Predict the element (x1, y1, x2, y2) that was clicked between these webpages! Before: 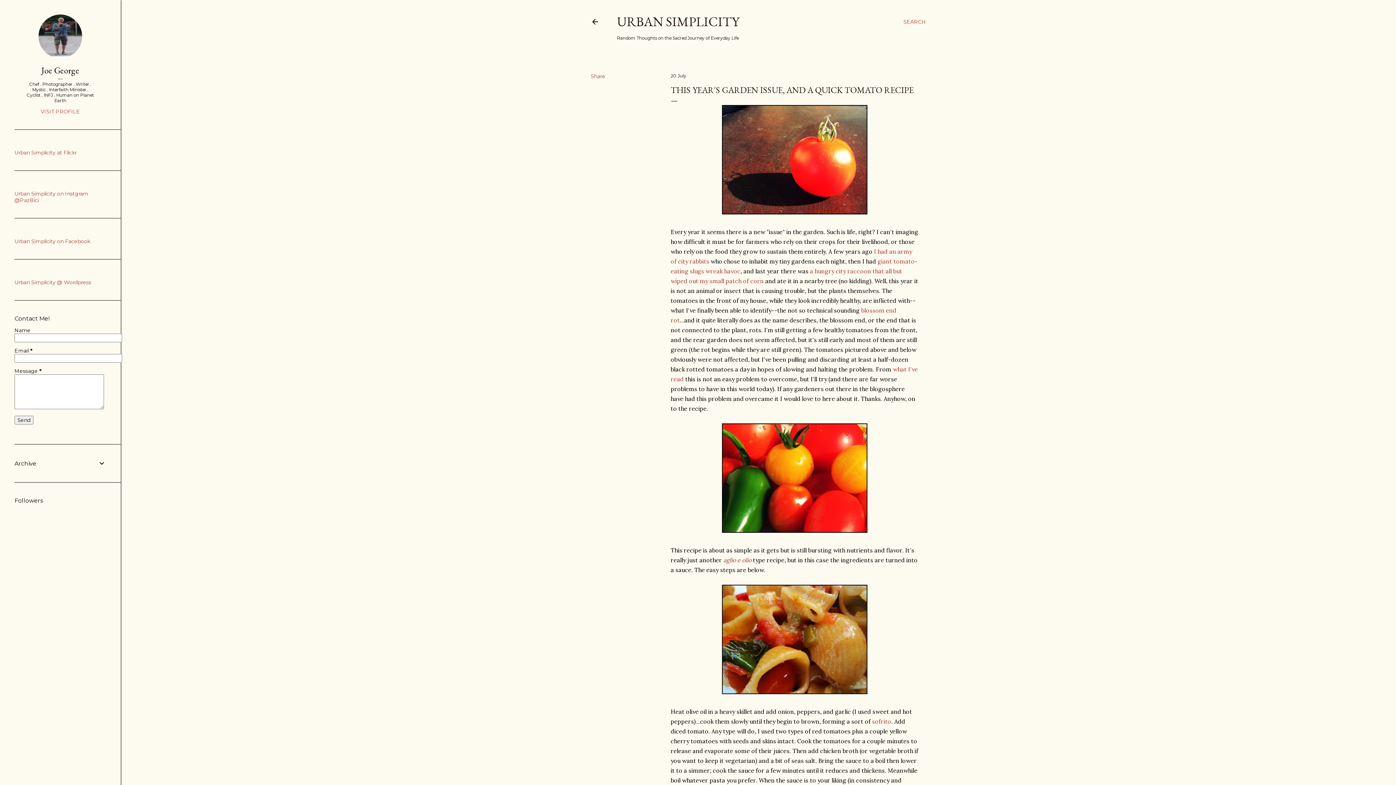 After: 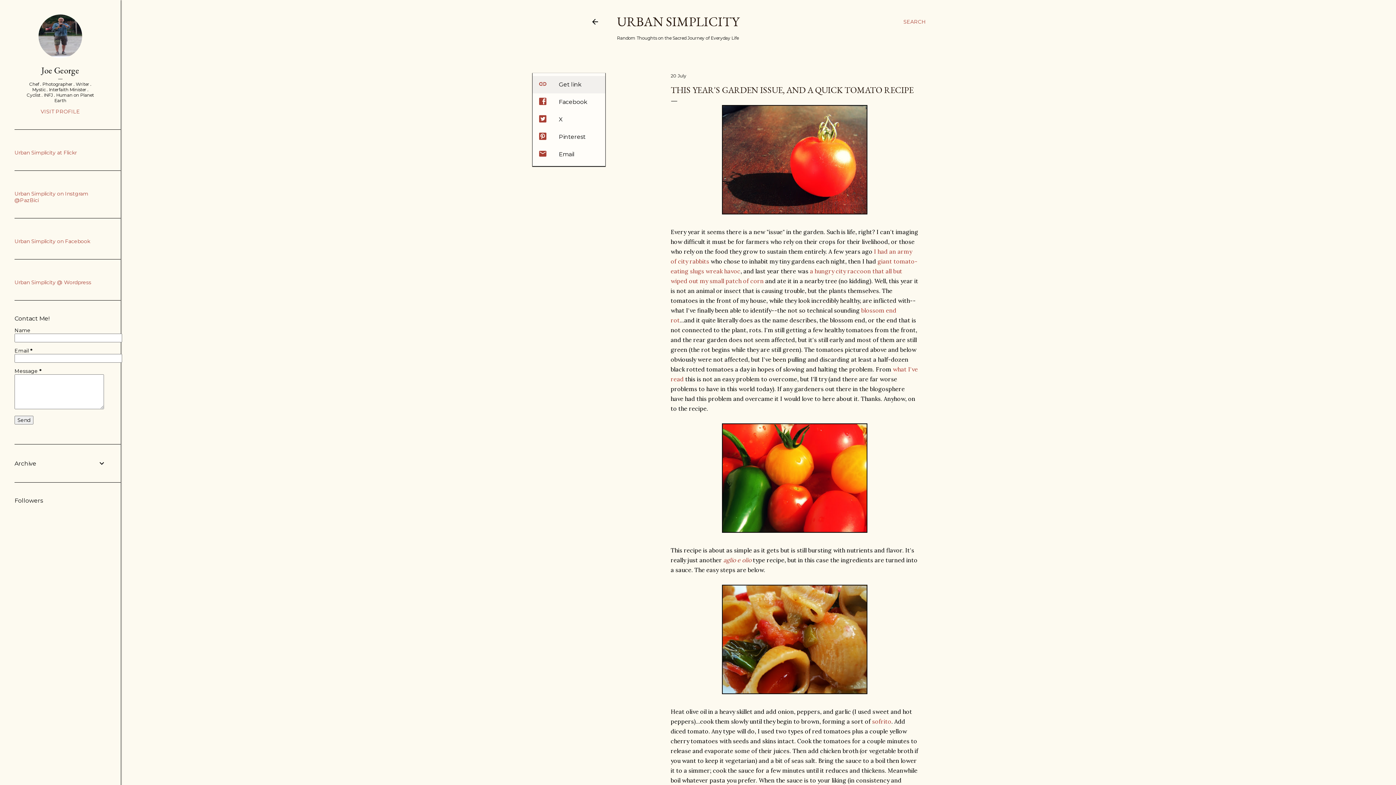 Action: label: Share bbox: (590, 73, 605, 79)